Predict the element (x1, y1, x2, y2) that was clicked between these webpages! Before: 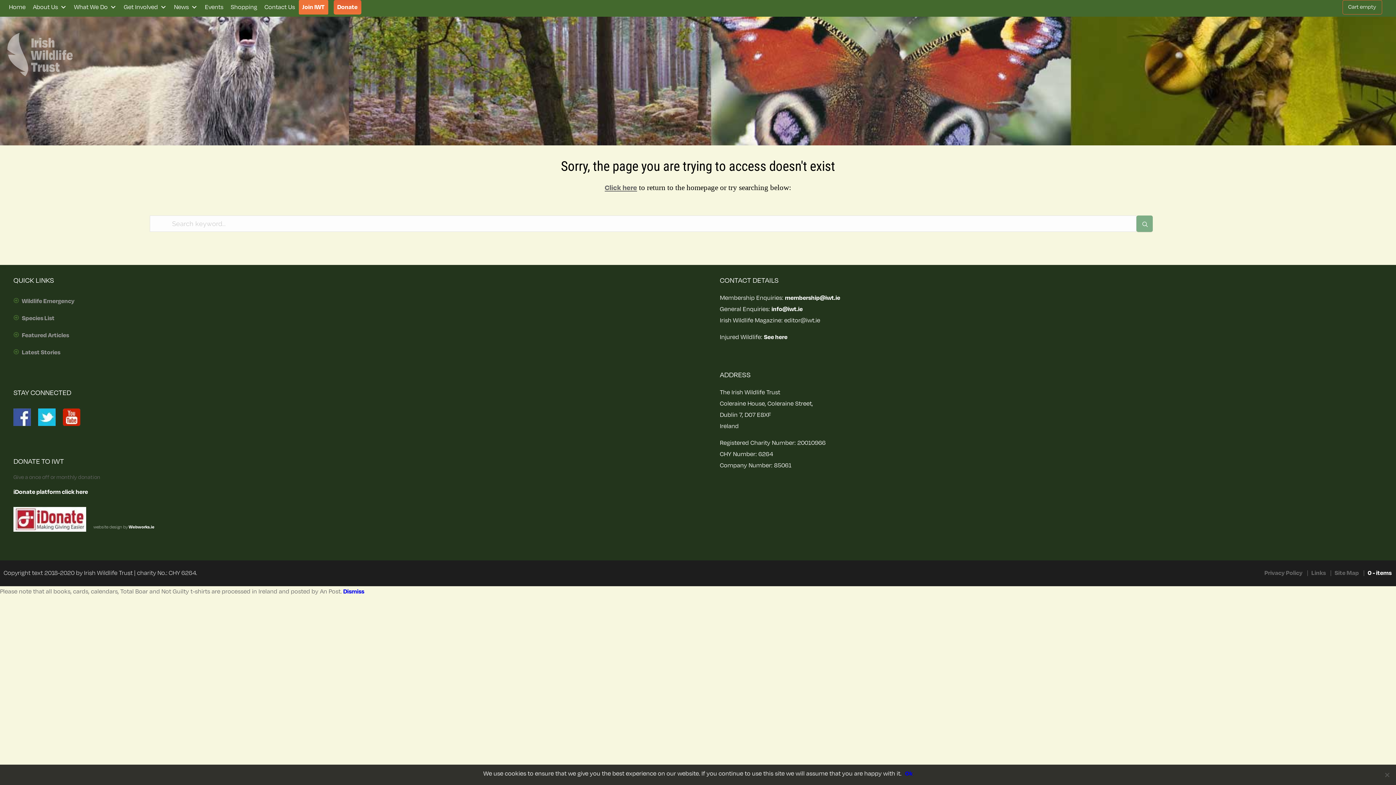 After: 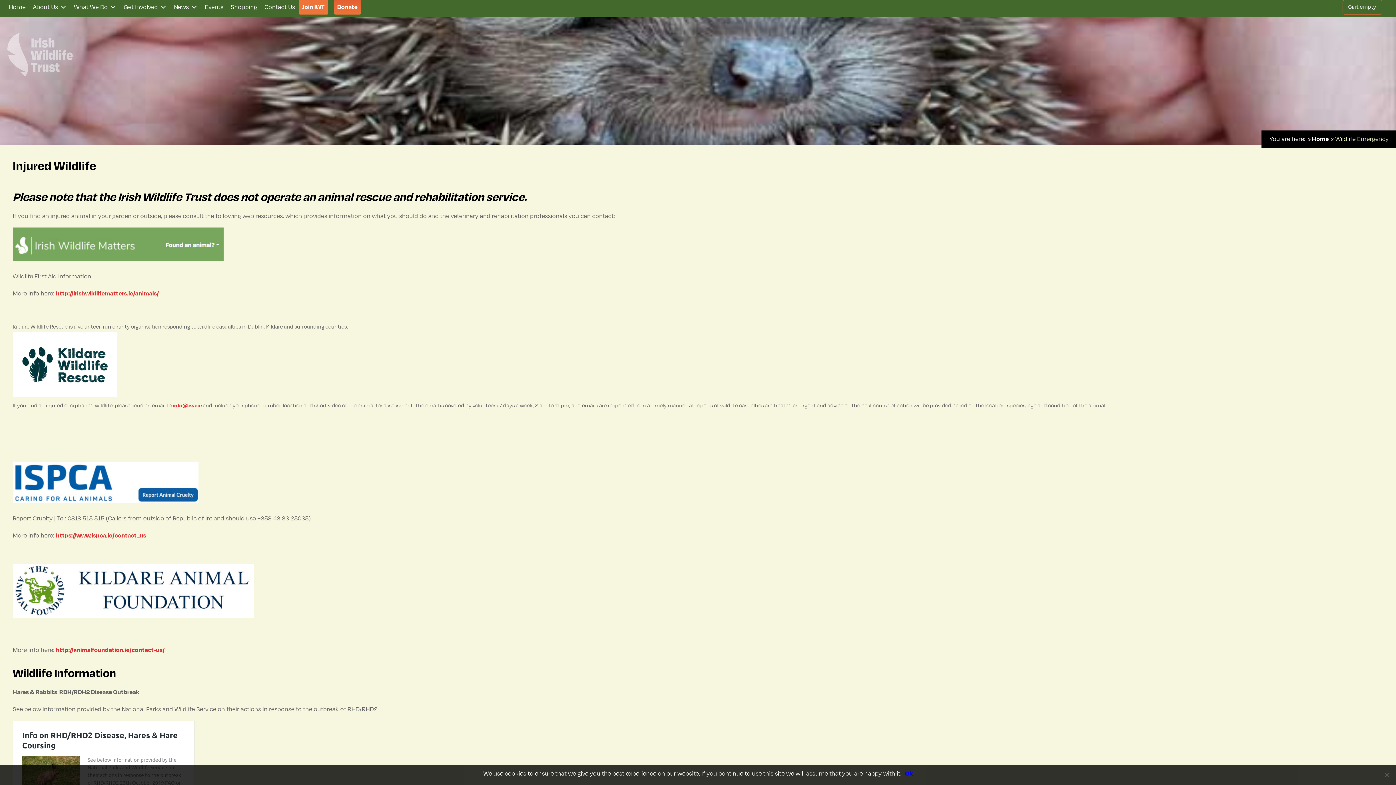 Action: label: Wildlife Emergency bbox: (13, 292, 676, 309)